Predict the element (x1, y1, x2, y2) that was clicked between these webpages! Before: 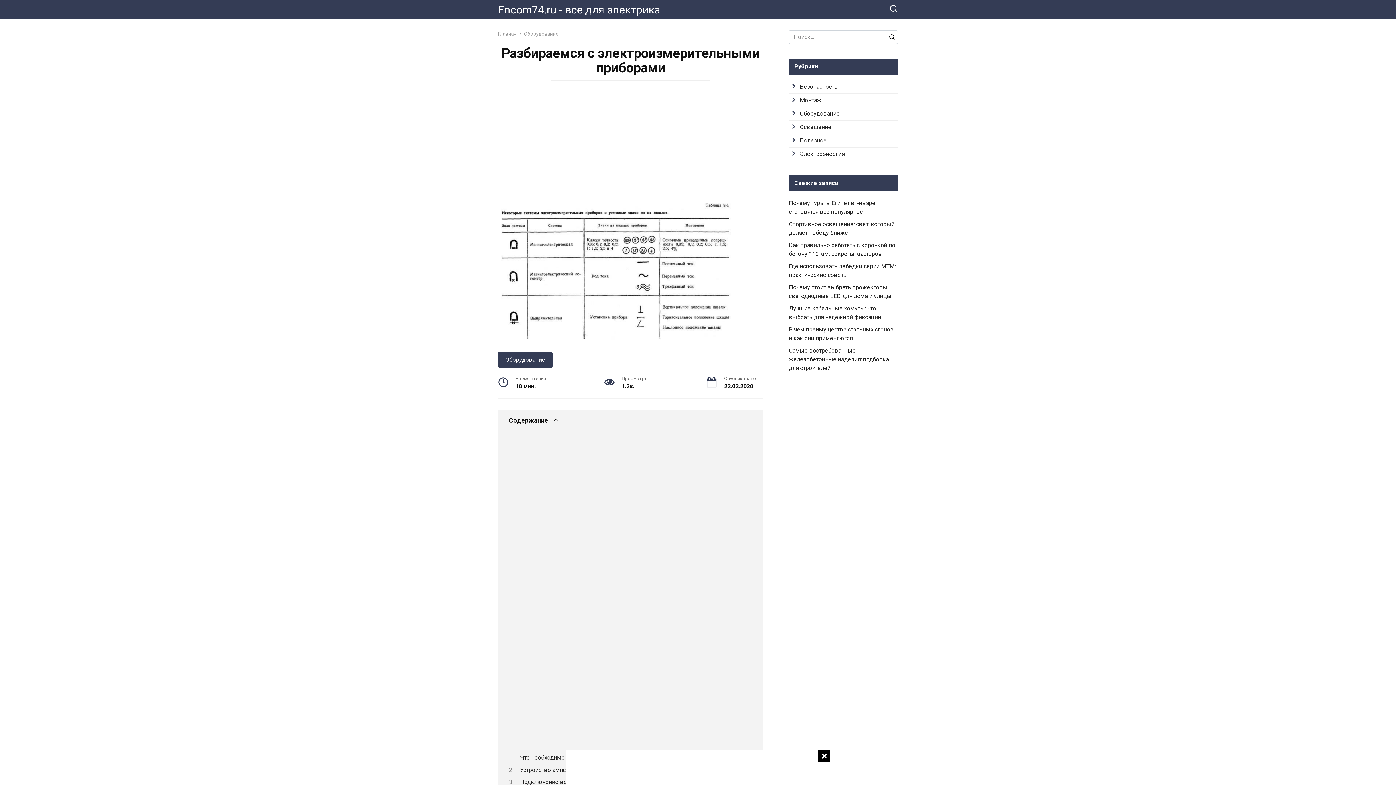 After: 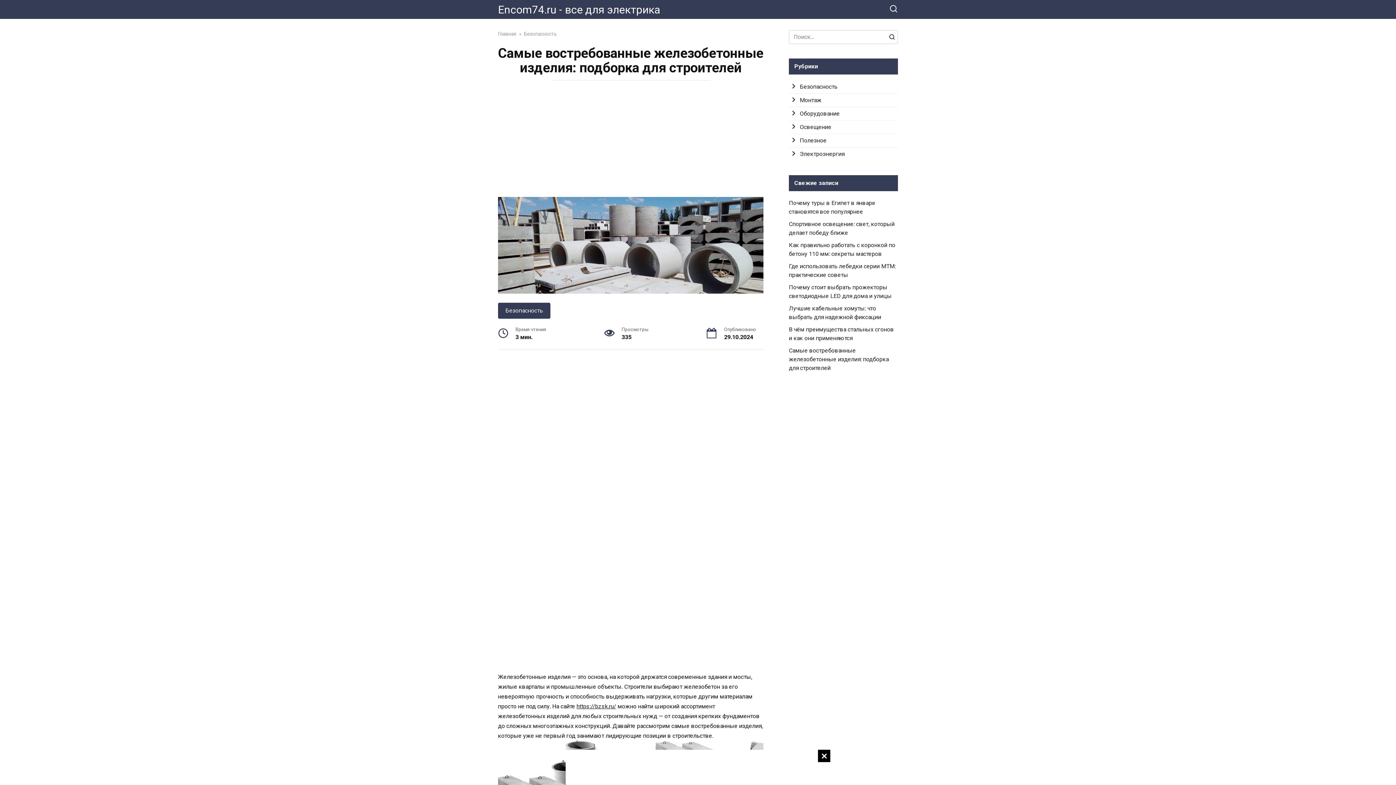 Action: bbox: (789, 347, 889, 371) label: Самые востребованные железобетонные изделия: подборка для строителей